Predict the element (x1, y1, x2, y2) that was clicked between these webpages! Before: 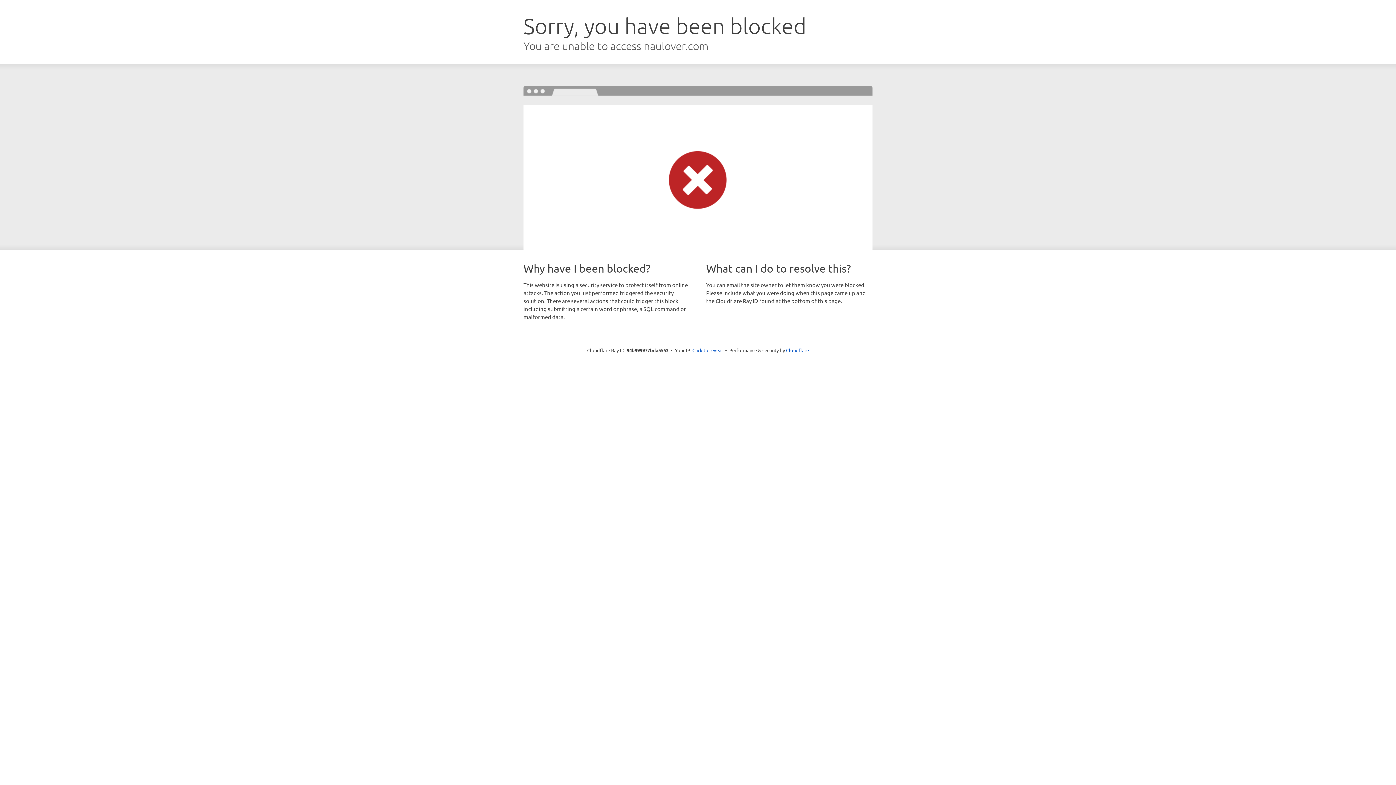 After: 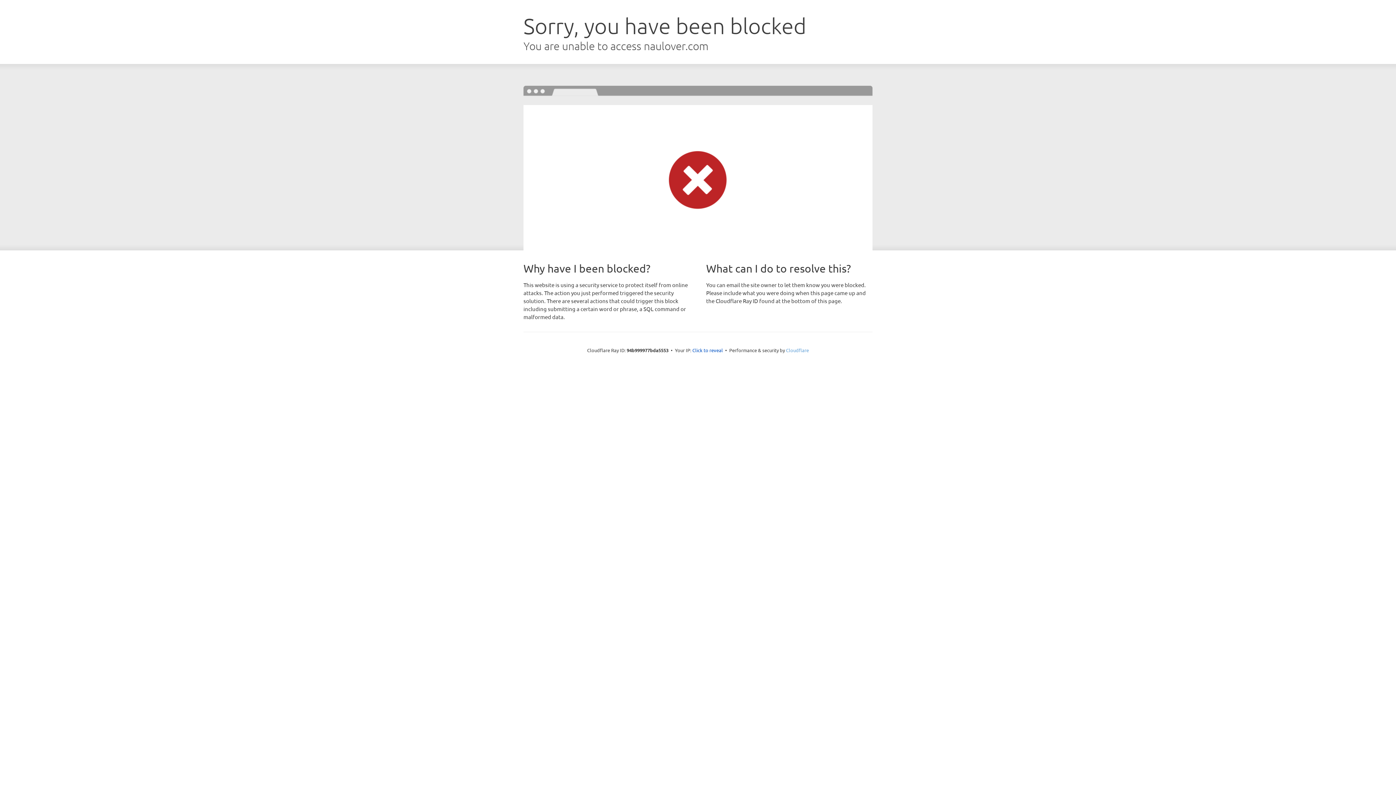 Action: bbox: (786, 347, 809, 353) label: Cloudflare